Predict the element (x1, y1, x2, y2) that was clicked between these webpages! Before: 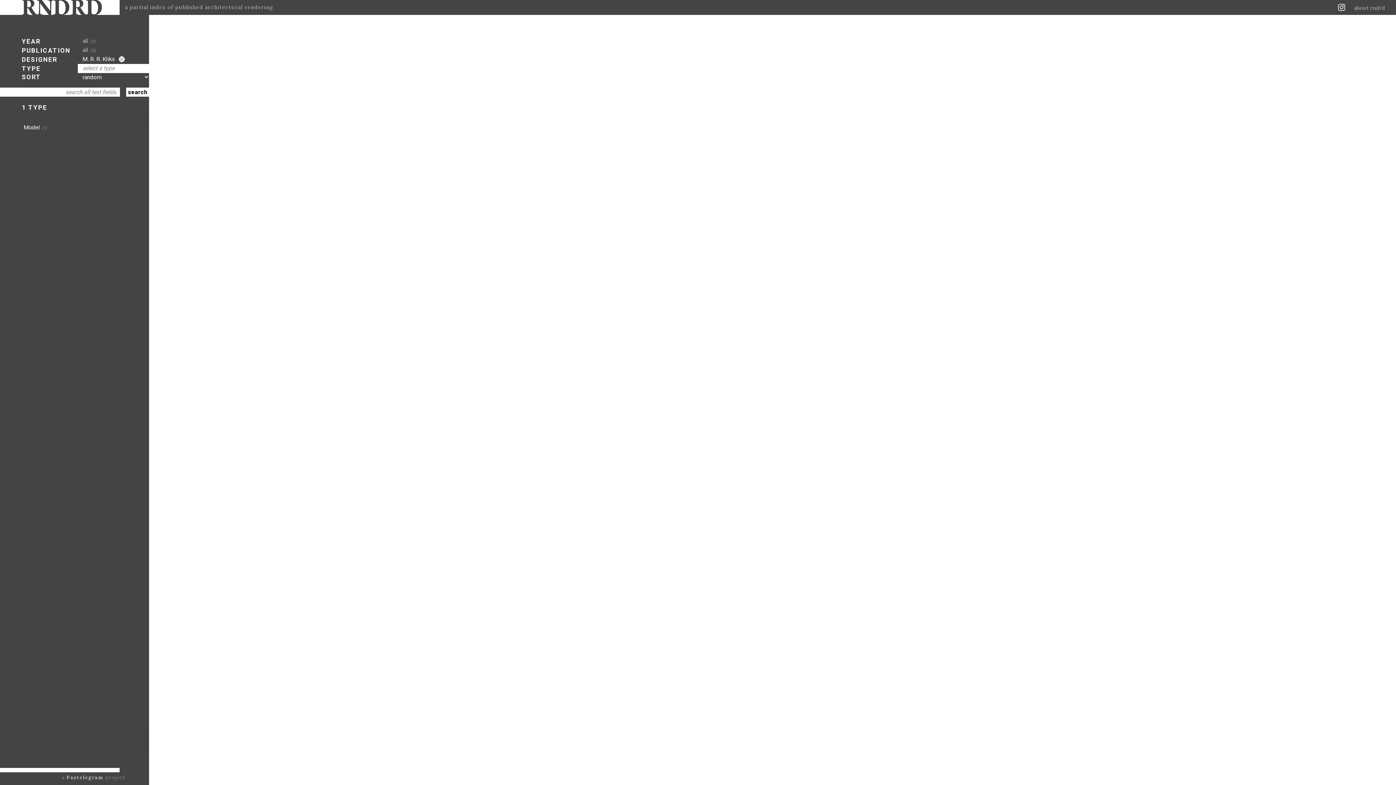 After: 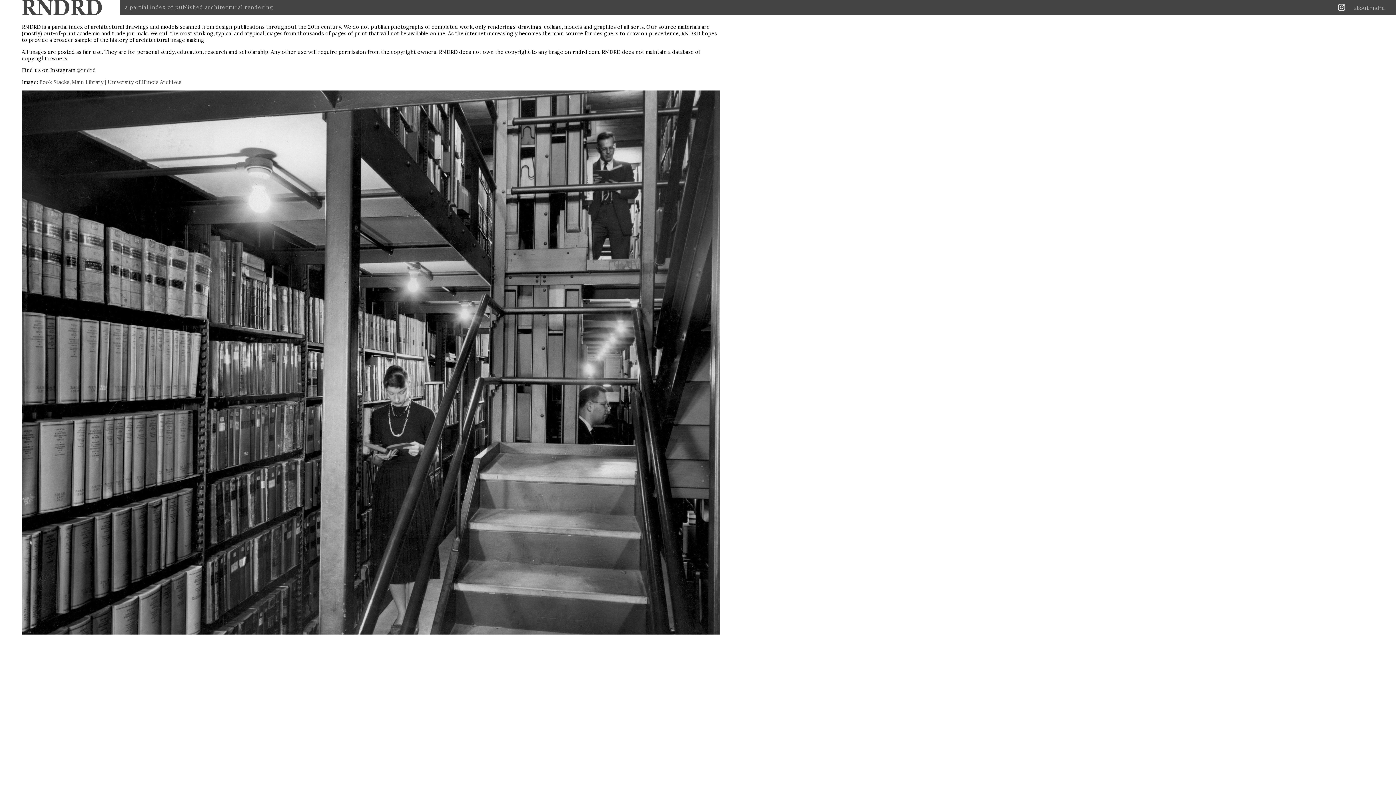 Action: bbox: (1354, 3, 1389, 11) label: about rndrd